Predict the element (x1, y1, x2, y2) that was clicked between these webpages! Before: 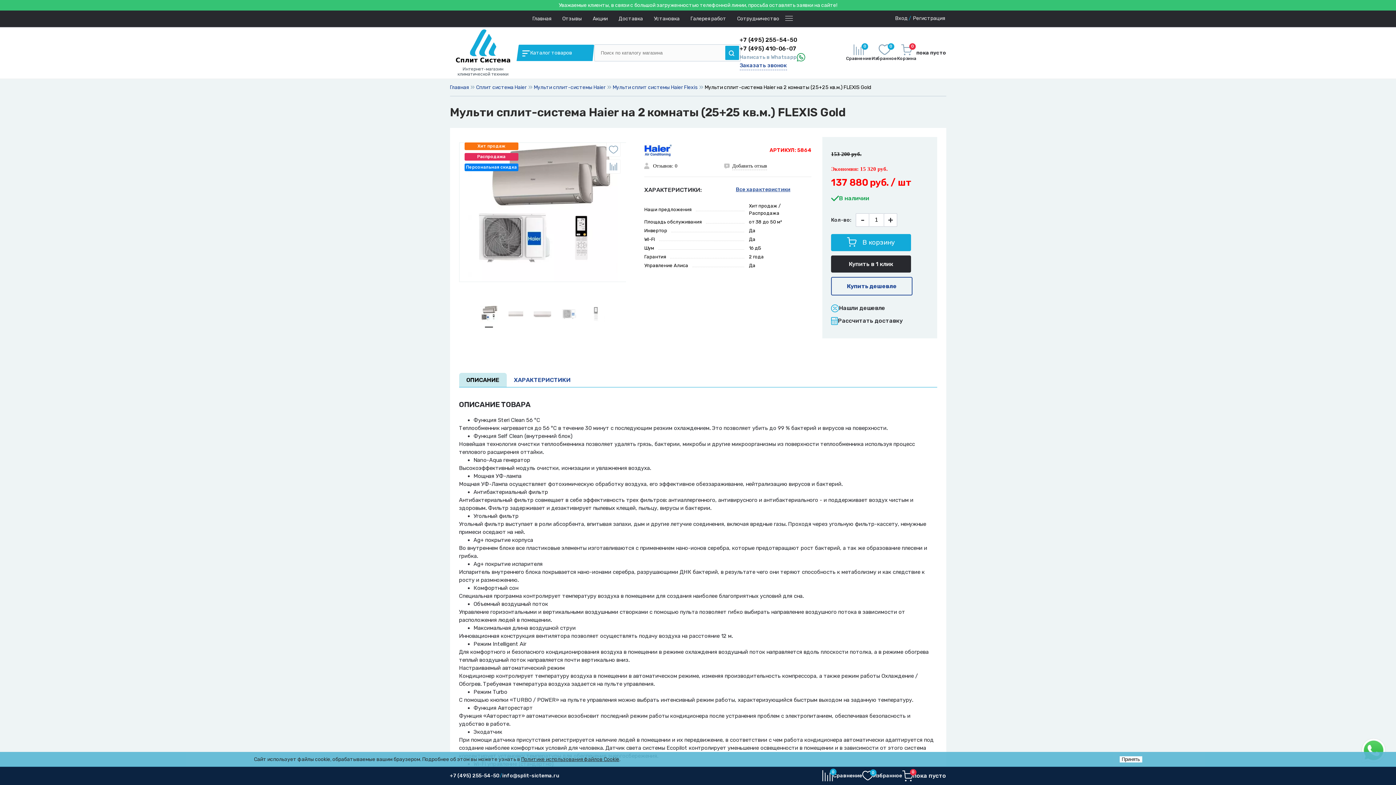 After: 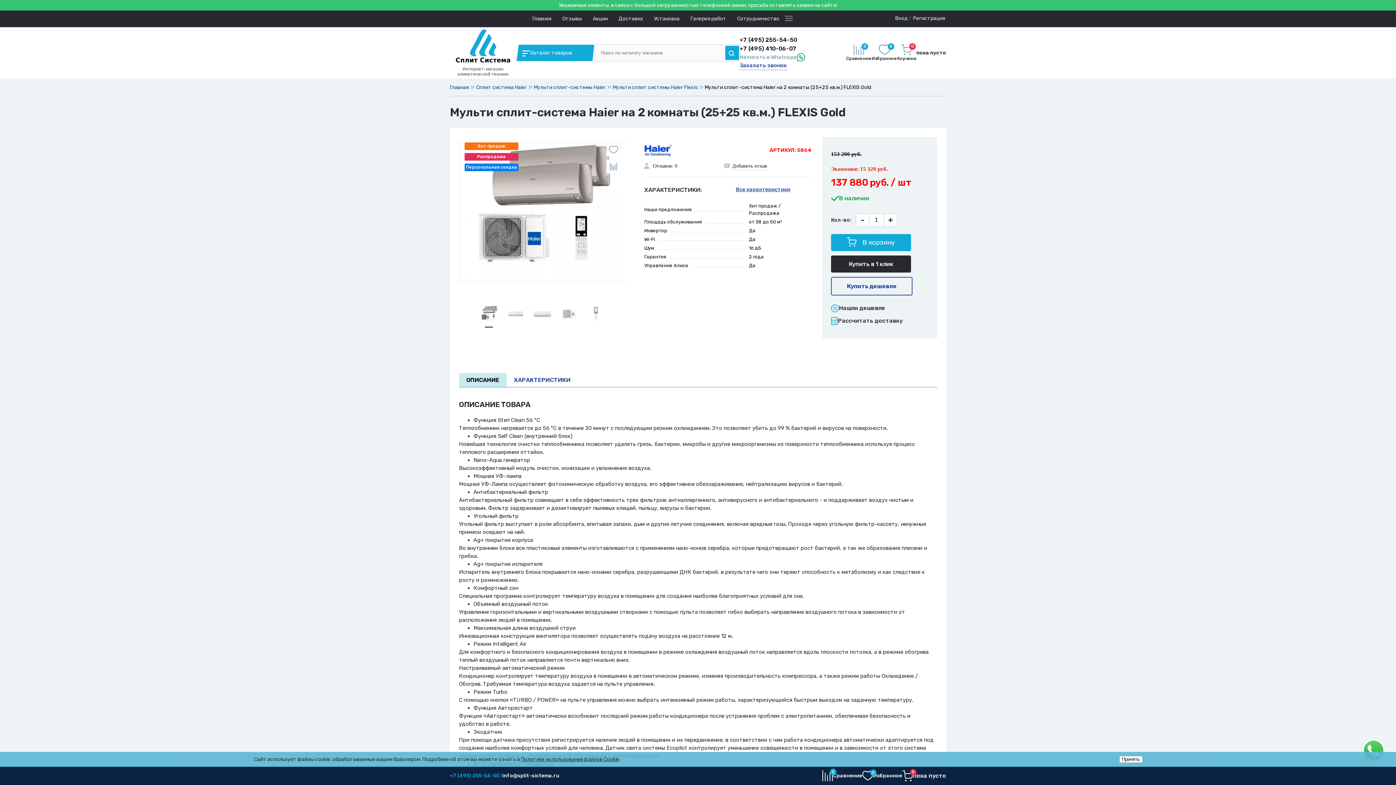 Action: label: +7 (495) 255-54-50 bbox: (450, 772, 499, 780)